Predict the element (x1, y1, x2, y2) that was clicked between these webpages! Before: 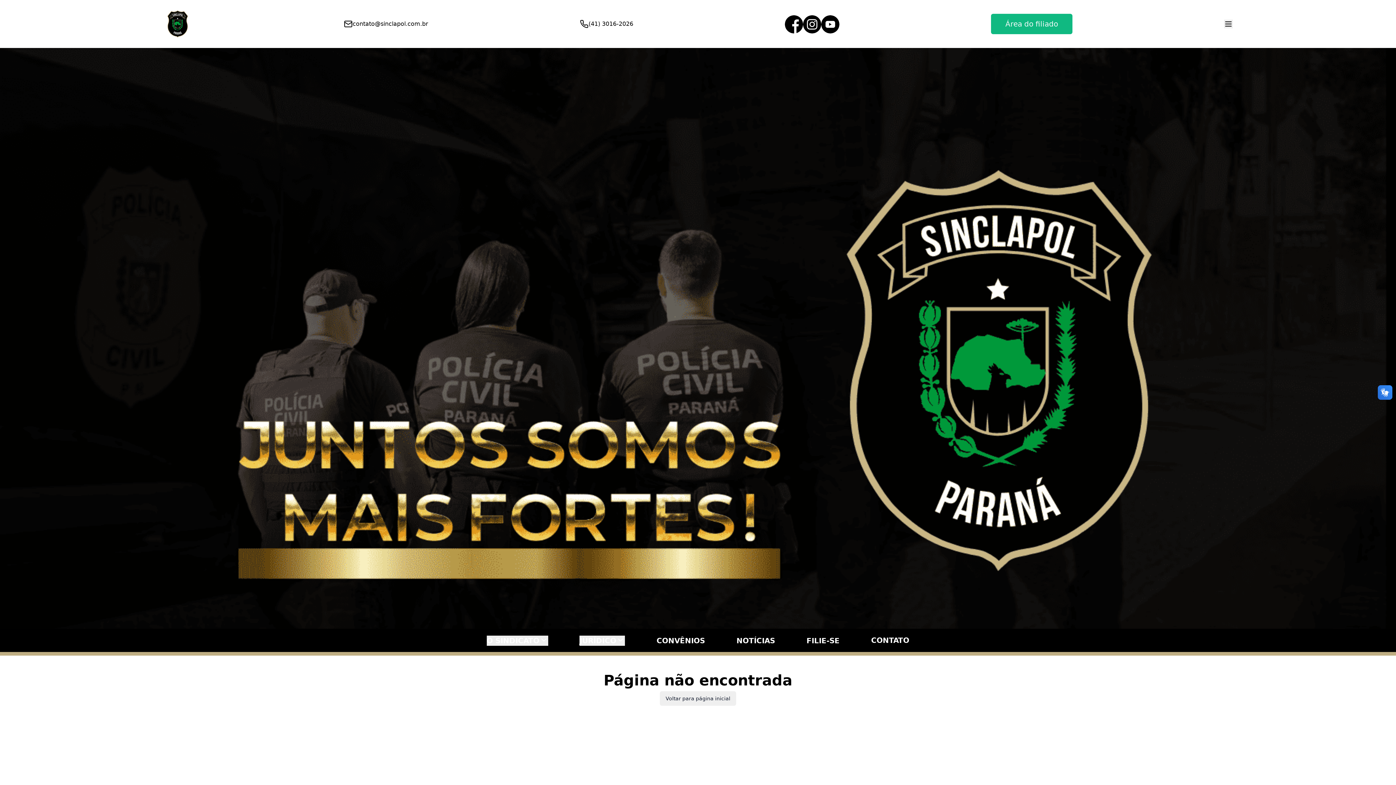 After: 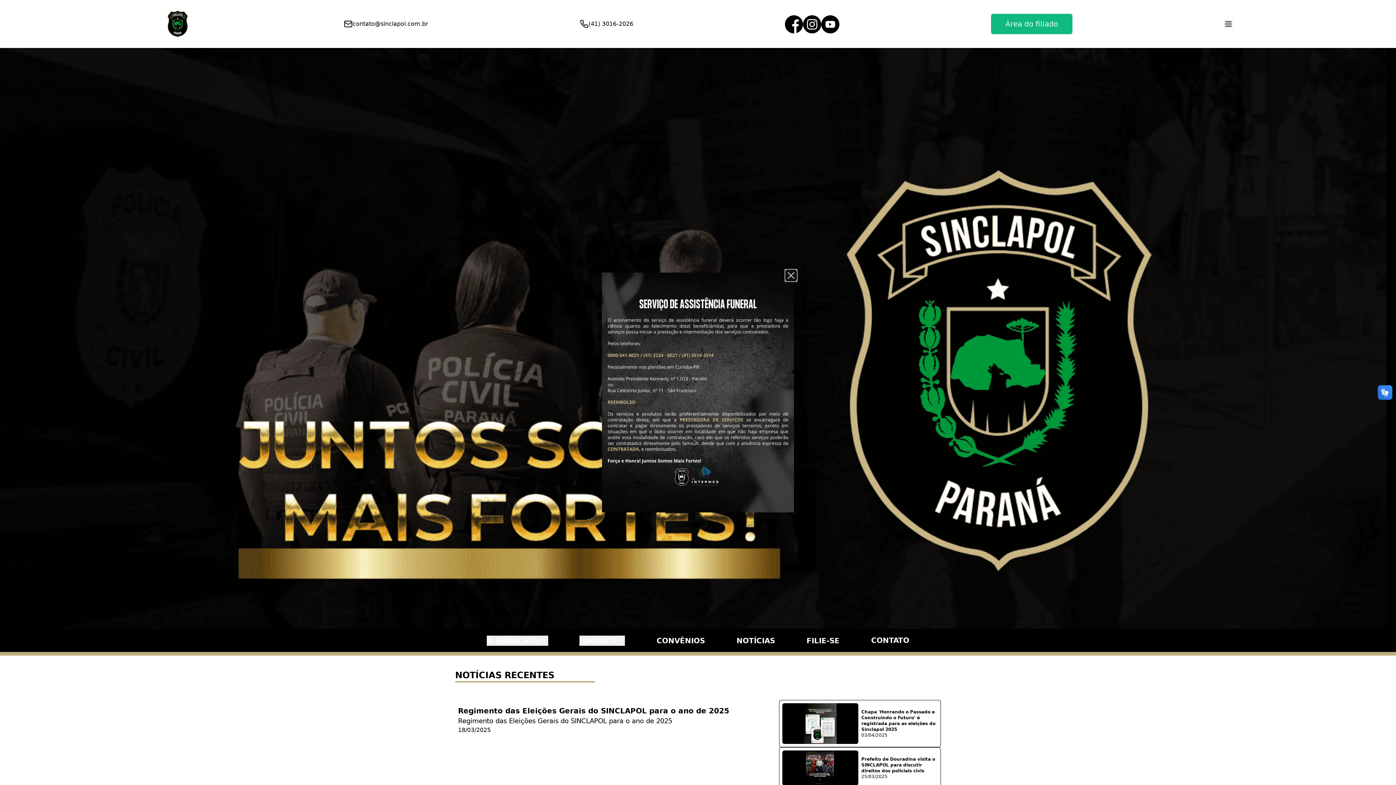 Action: bbox: (163, 5, 192, 42)